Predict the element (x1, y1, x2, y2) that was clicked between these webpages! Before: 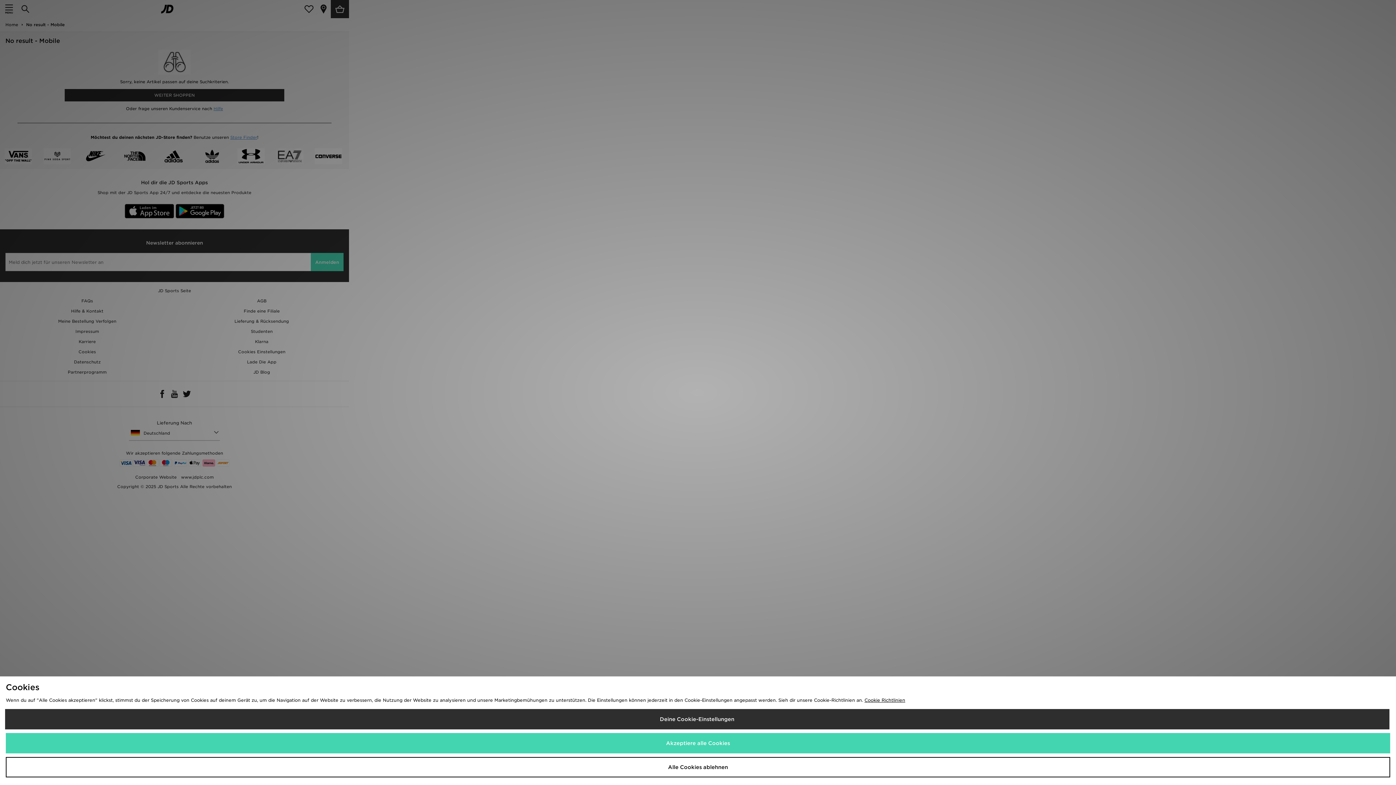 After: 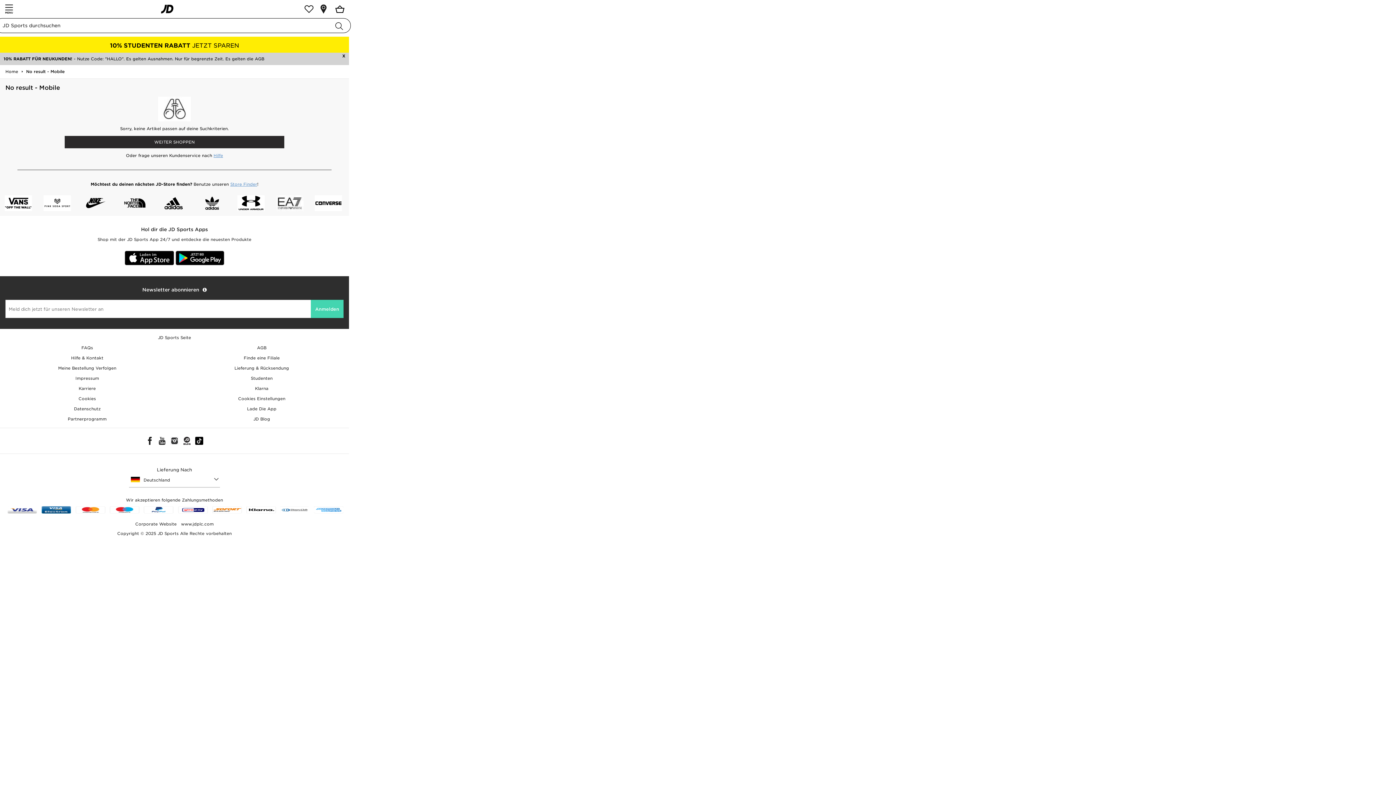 Action: label: Akzeptiere alle Cookies bbox: (5, 733, 1390, 753)